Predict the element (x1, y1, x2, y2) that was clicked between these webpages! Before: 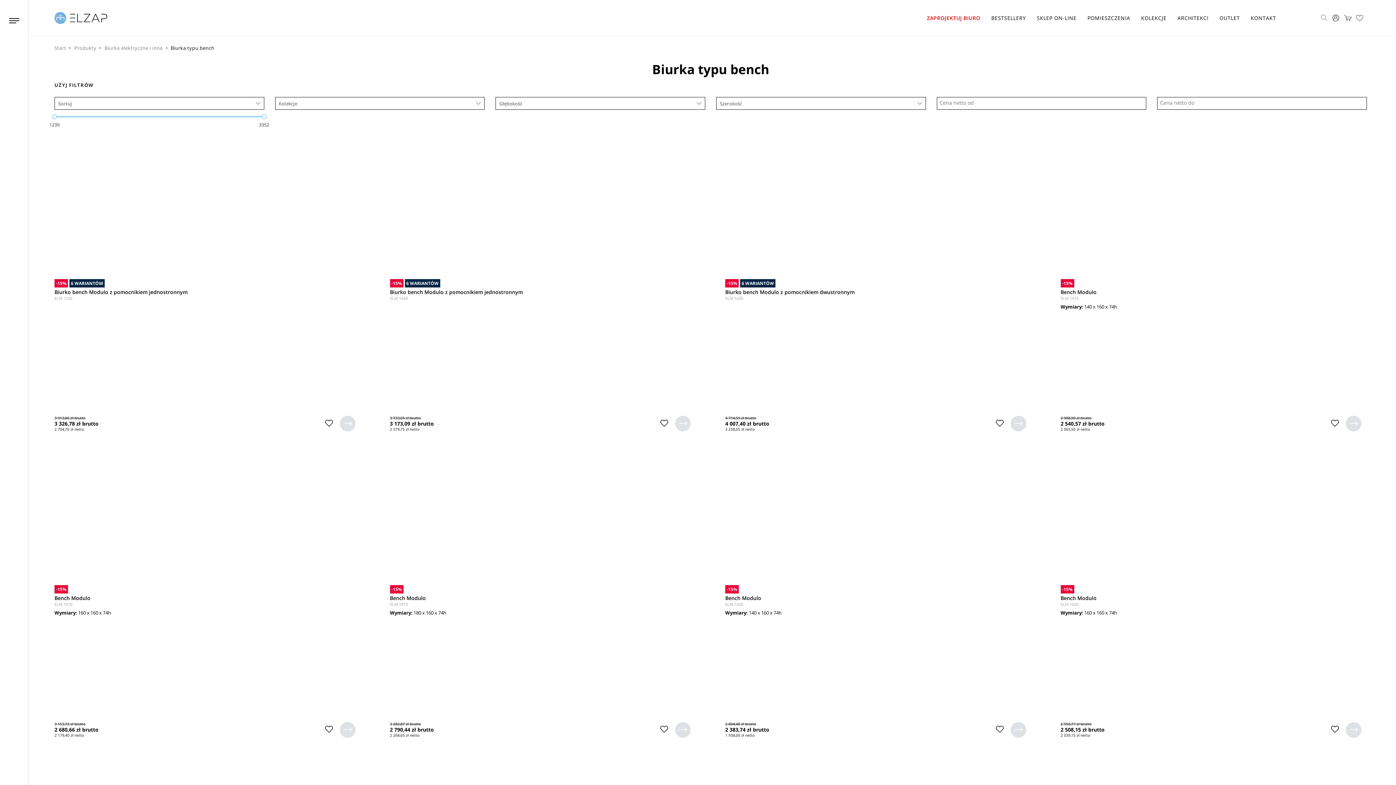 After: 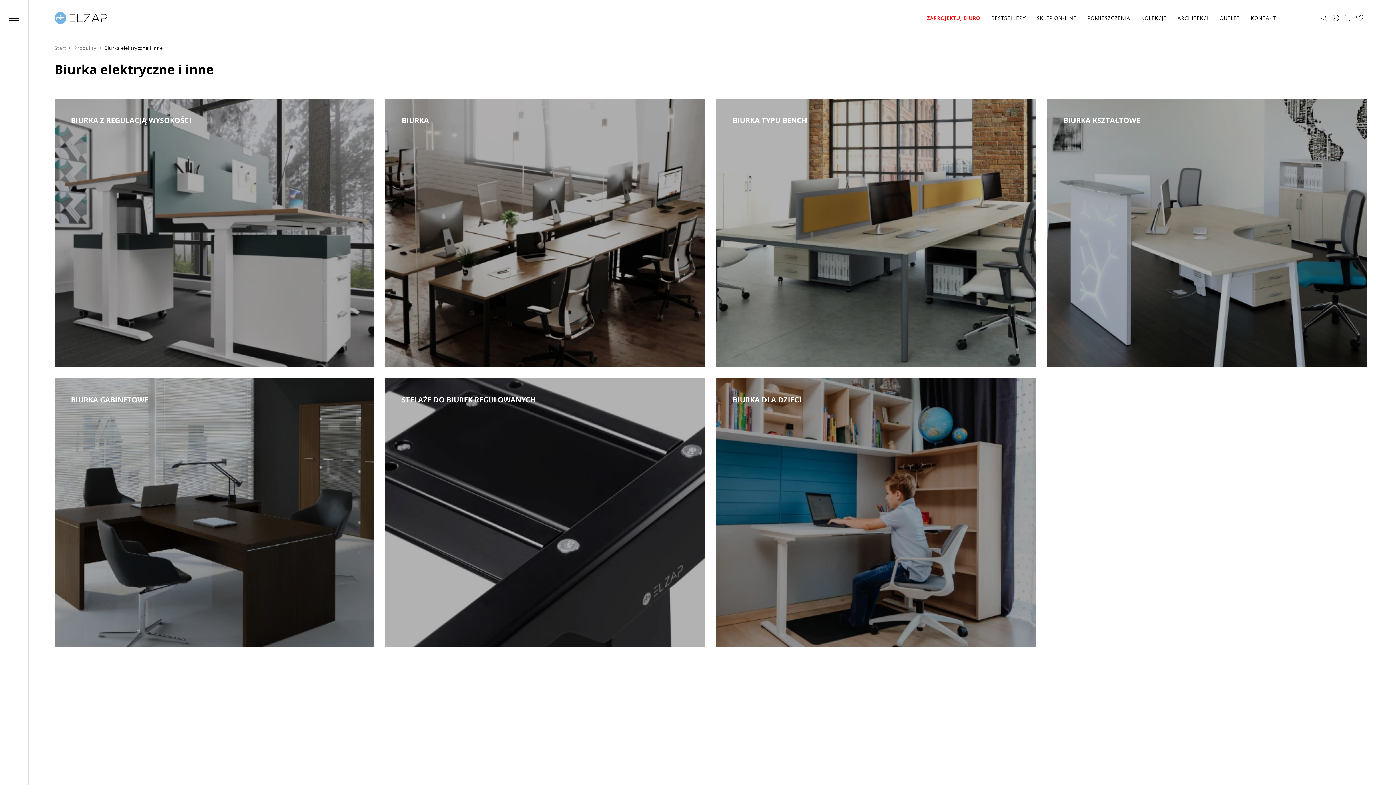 Action: label: Biurka elektryczne i inne bbox: (104, 43, 162, 52)